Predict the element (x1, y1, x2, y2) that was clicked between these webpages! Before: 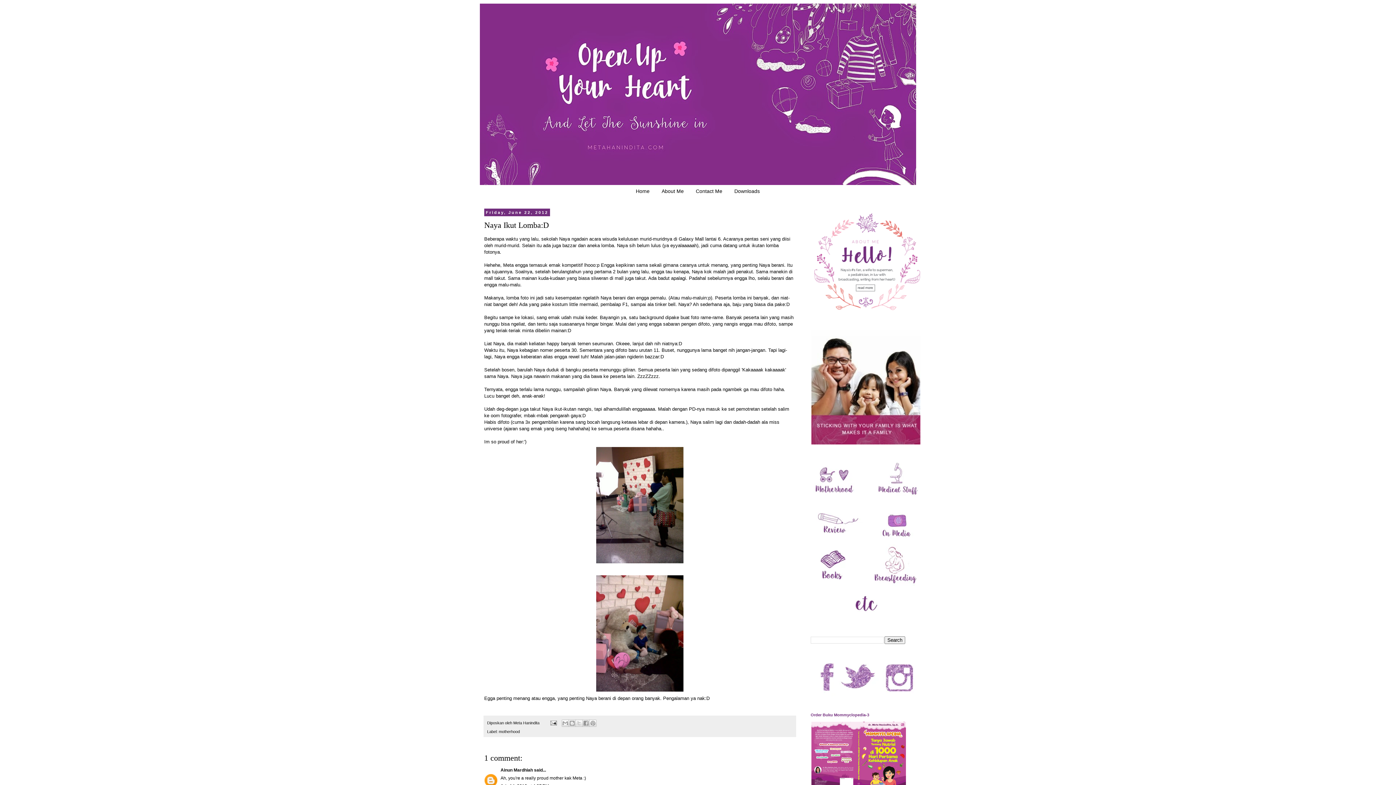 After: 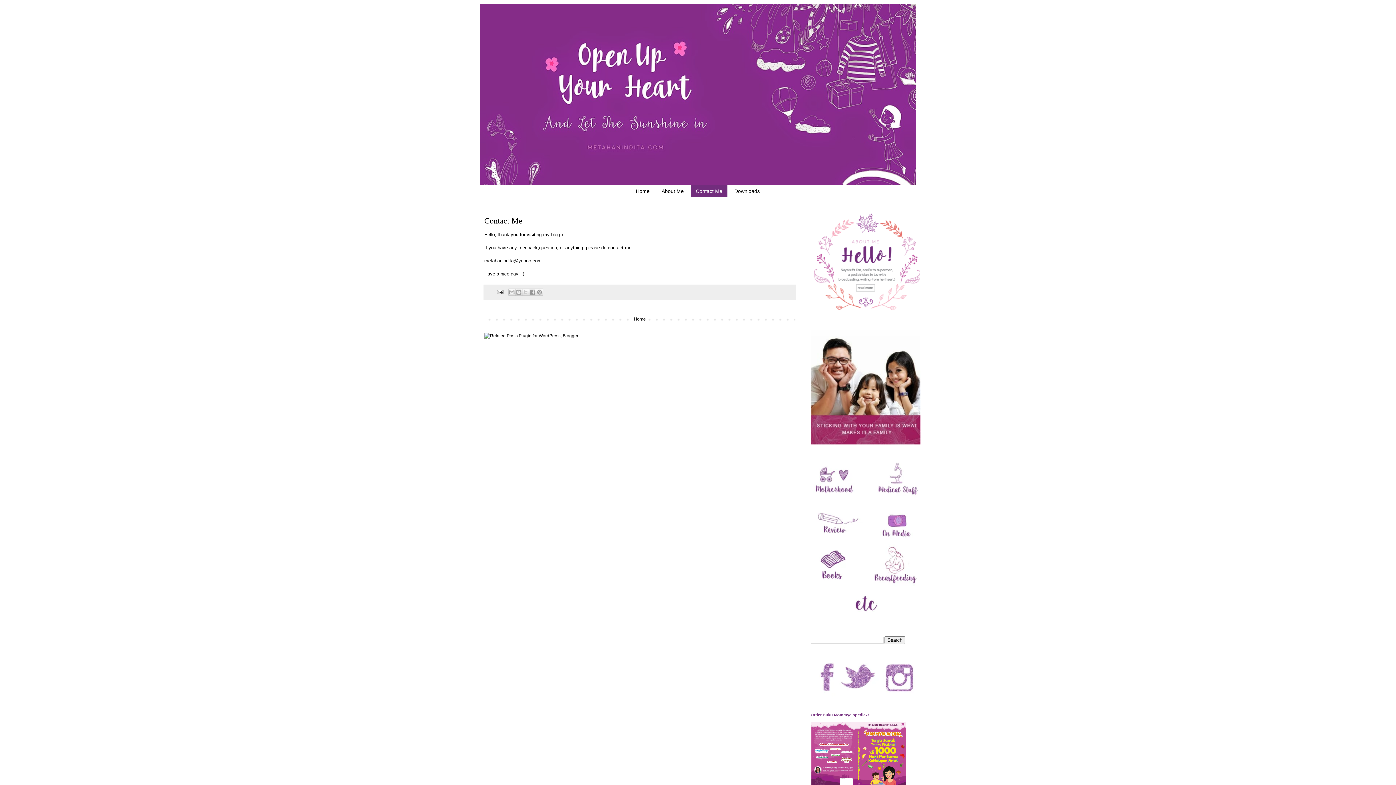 Action: label: Contact Me bbox: (690, 185, 728, 197)